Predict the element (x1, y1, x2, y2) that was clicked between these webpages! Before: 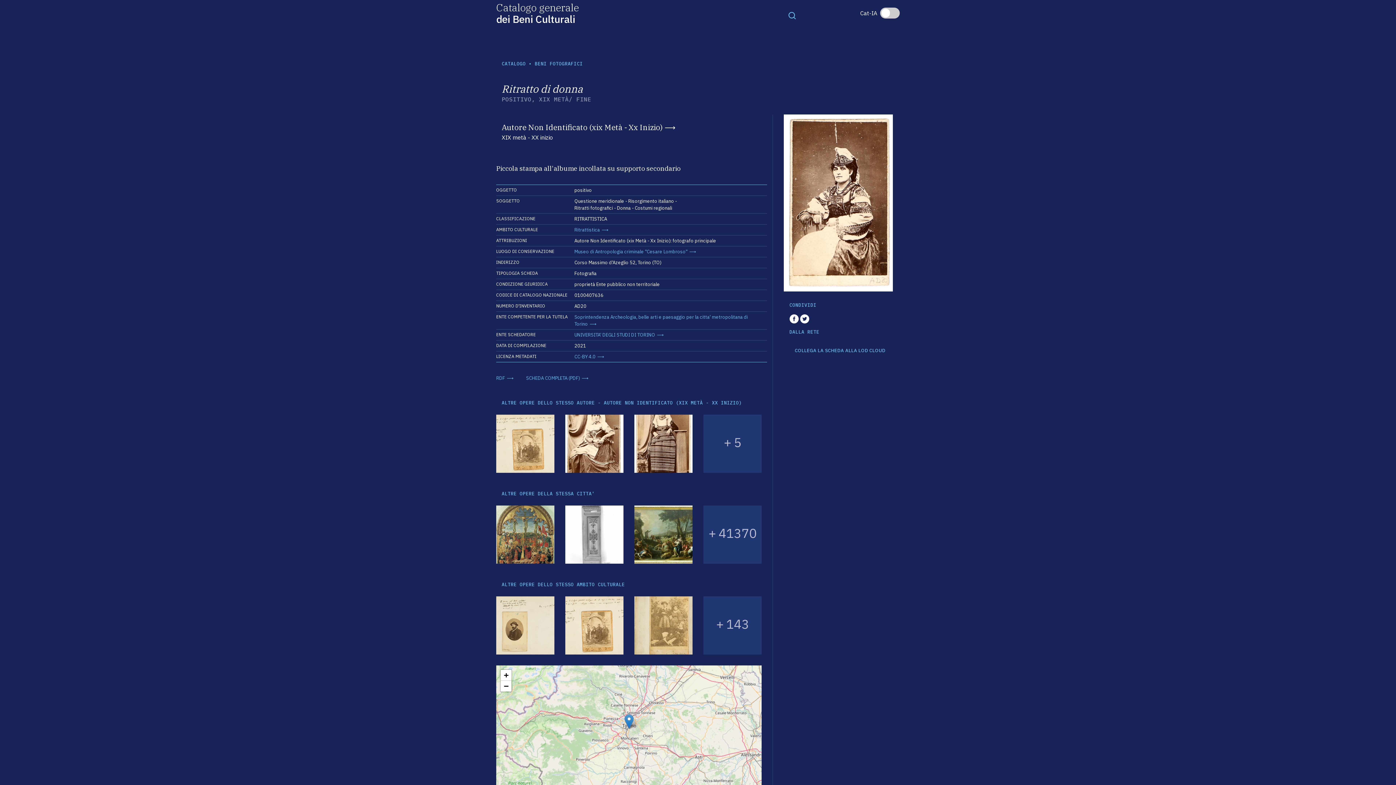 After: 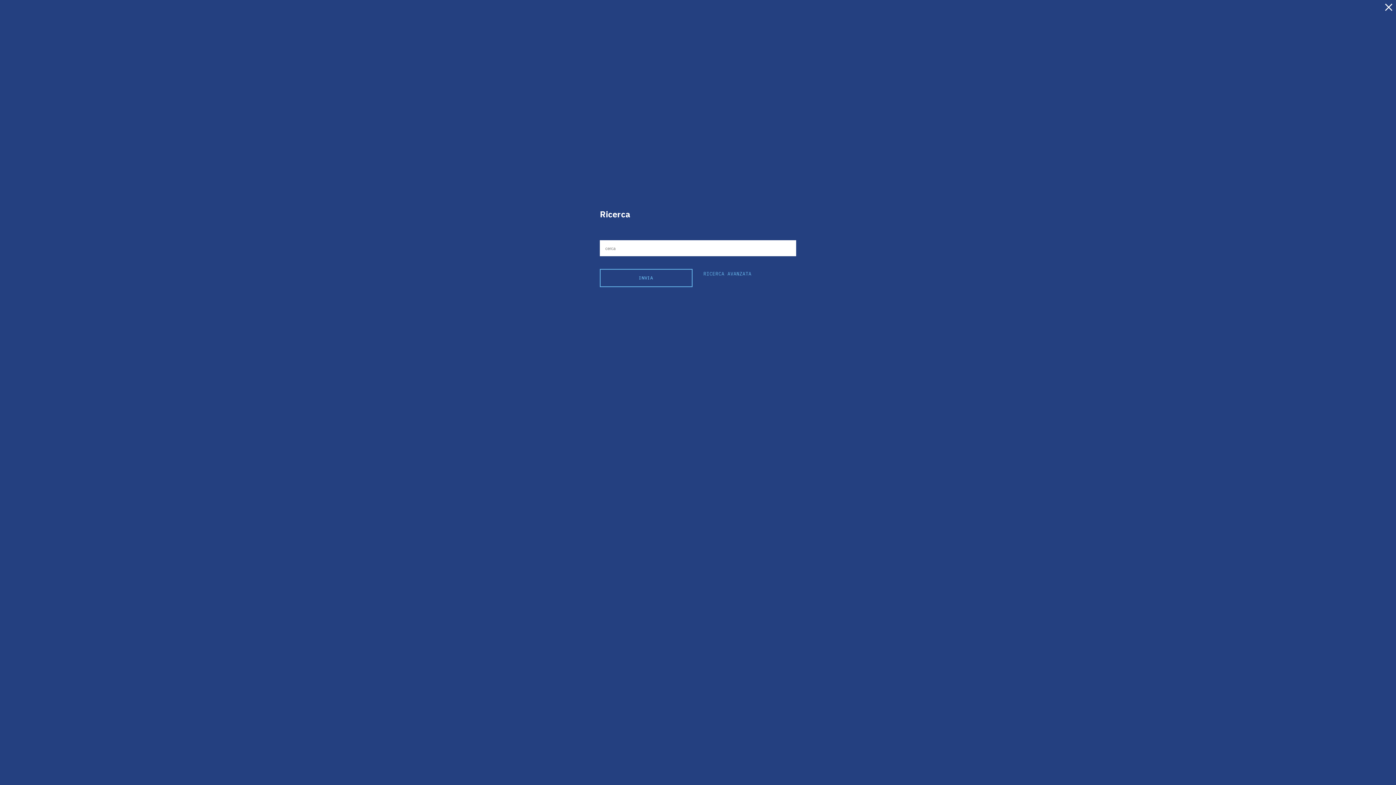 Action: bbox: (788, 10, 796, 19) label: Toggle navigation